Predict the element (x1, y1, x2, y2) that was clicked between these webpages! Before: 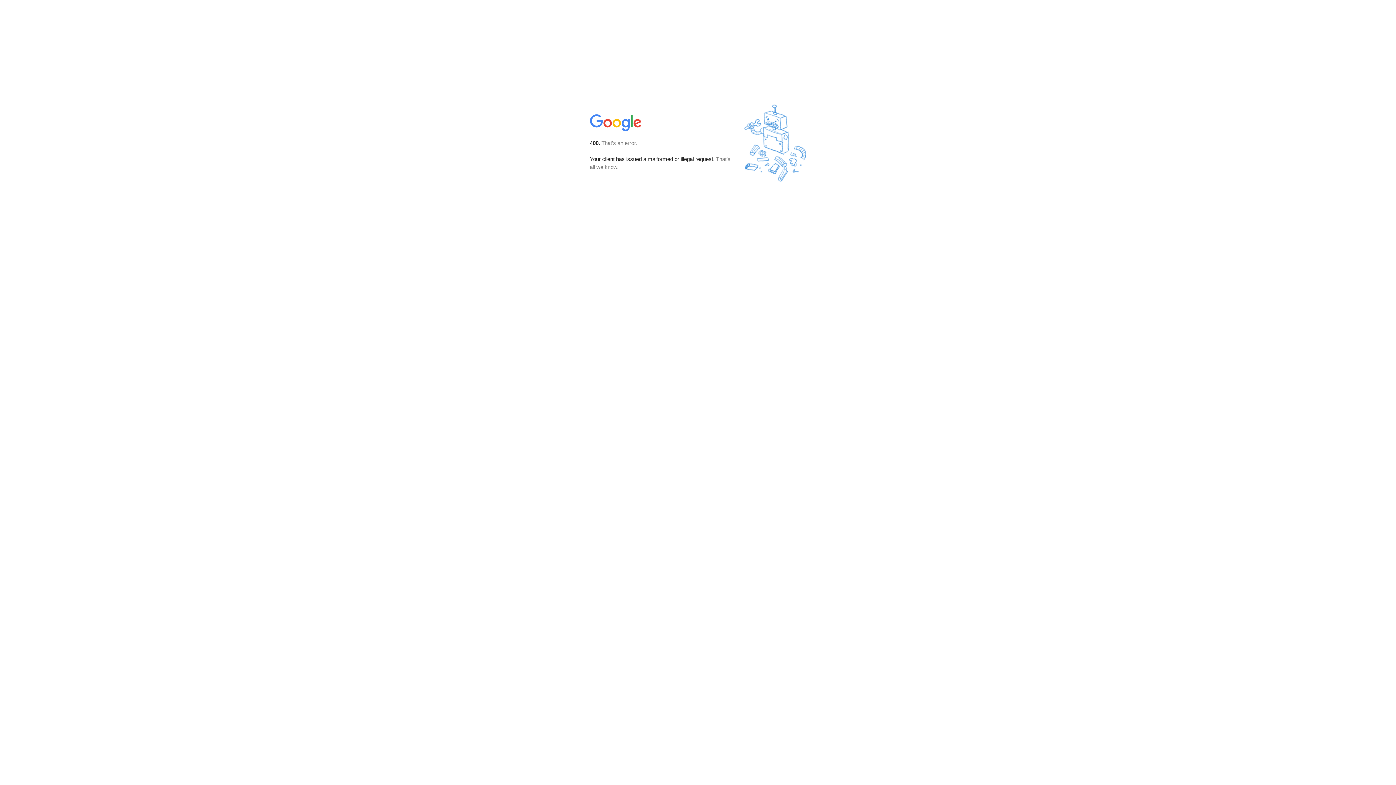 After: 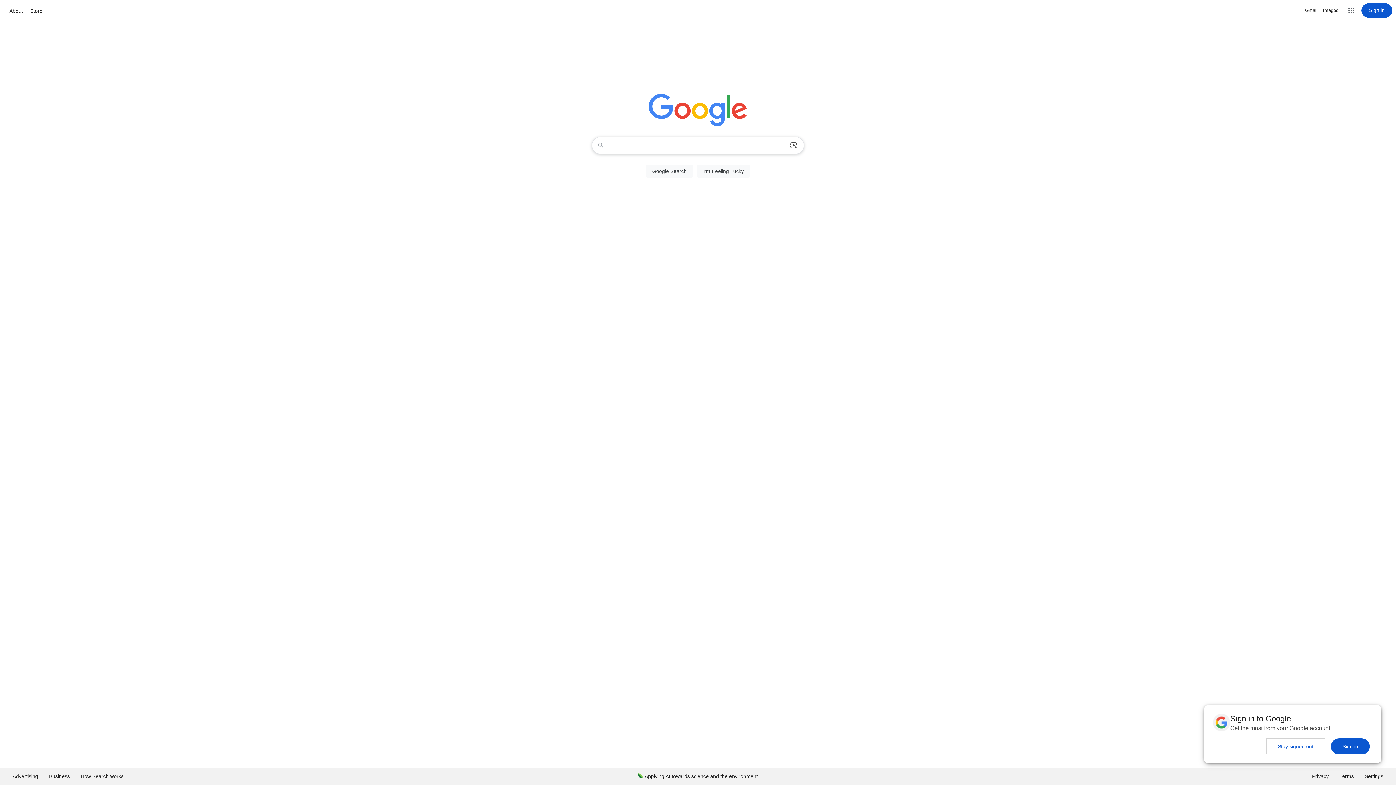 Action: bbox: (590, 127, 642, 134)